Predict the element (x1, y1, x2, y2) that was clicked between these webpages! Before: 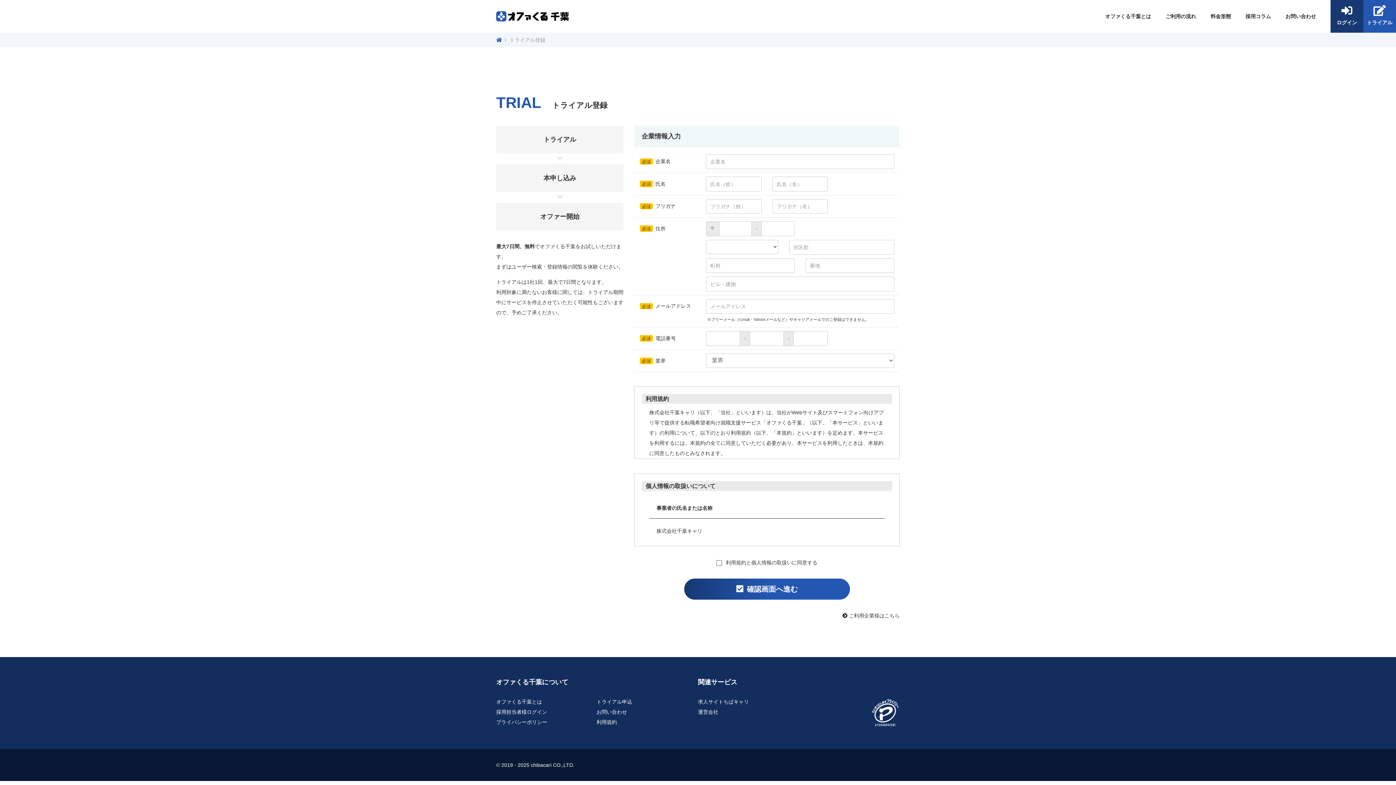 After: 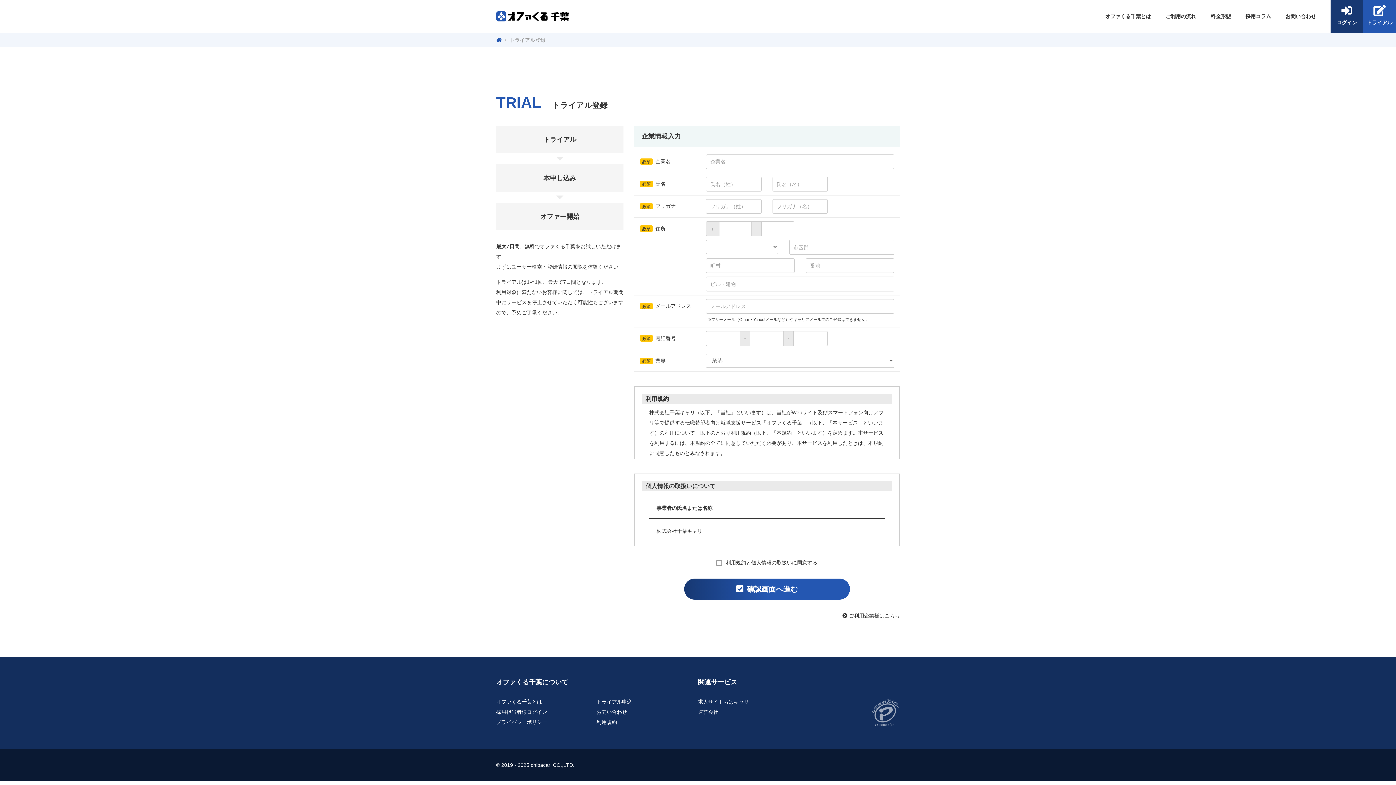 Action: bbox: (870, 709, 900, 715)